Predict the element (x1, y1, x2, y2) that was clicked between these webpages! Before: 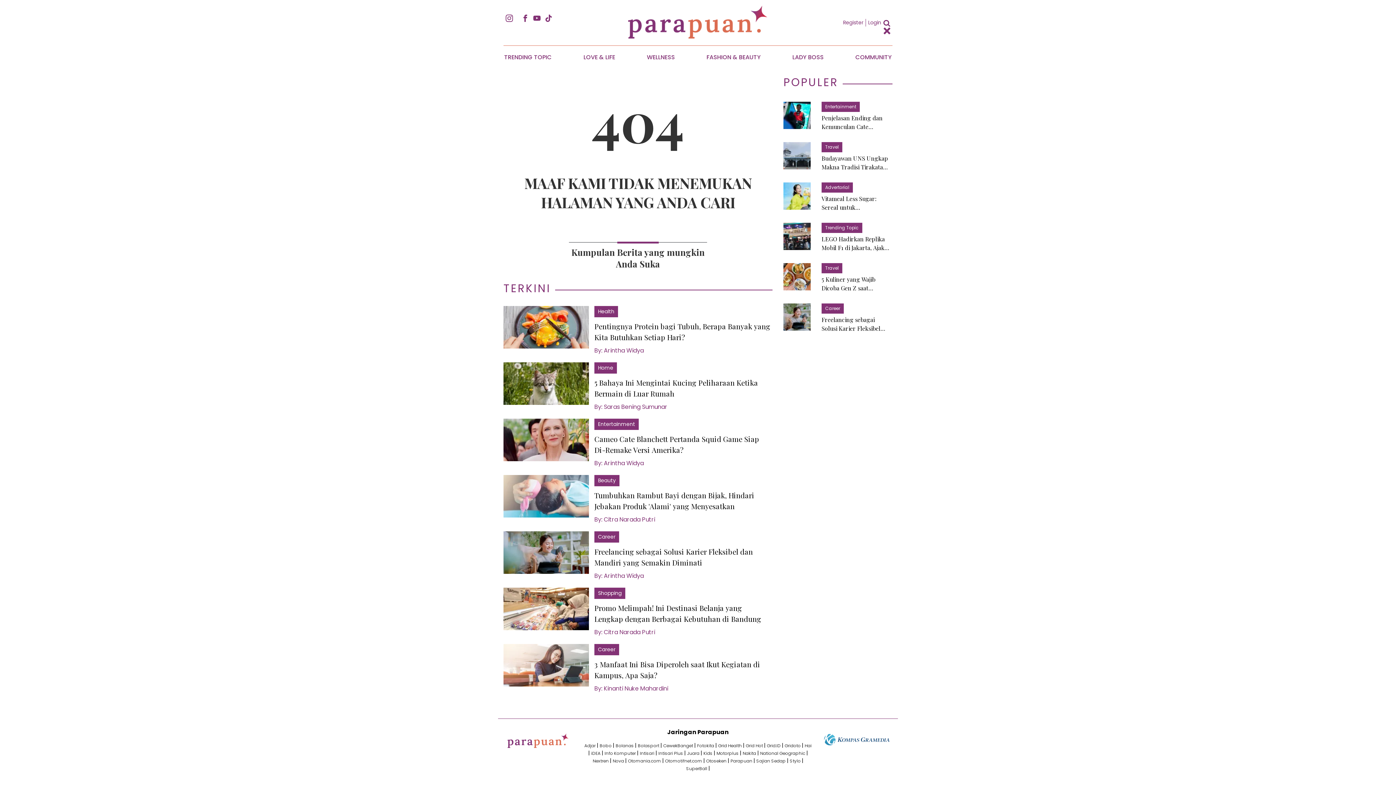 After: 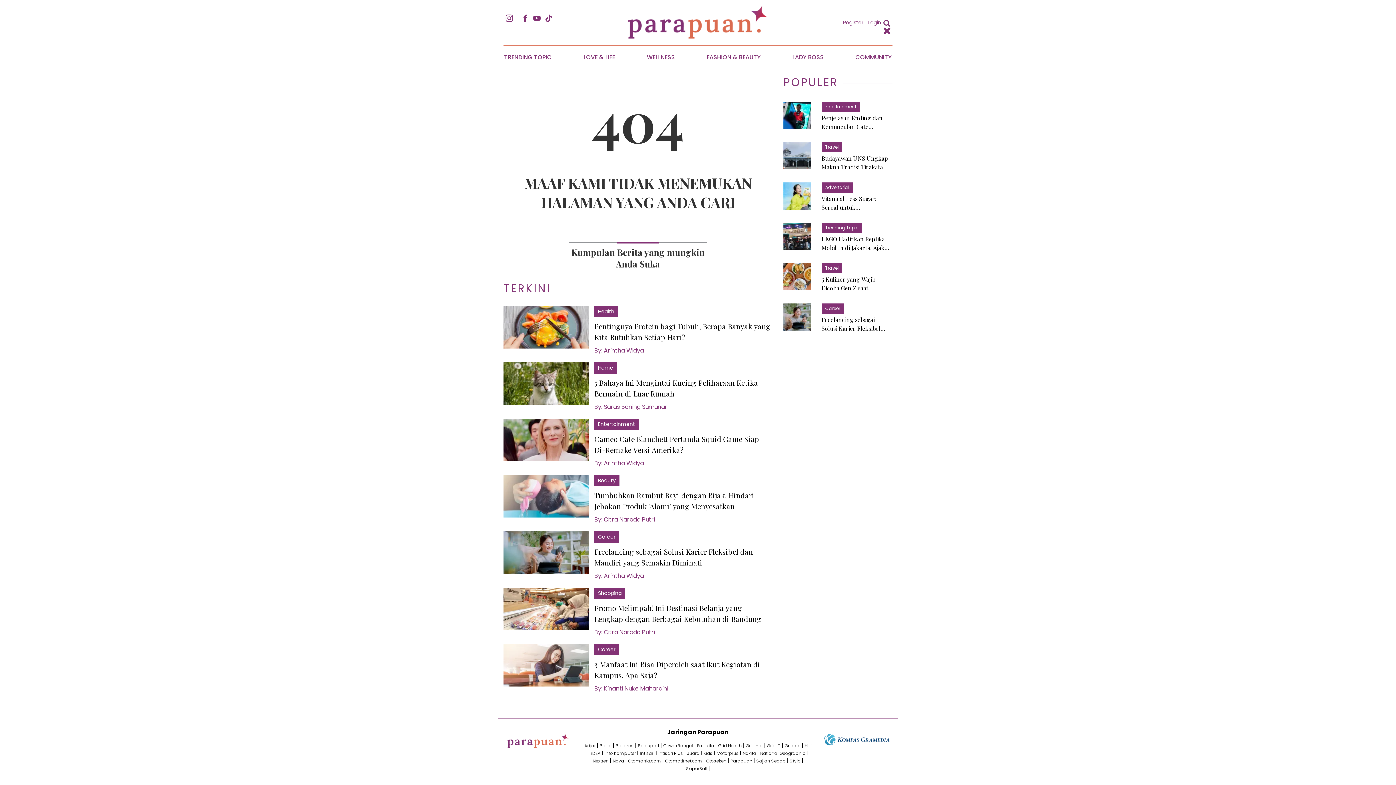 Action: label: Juara  bbox: (687, 750, 700, 756)